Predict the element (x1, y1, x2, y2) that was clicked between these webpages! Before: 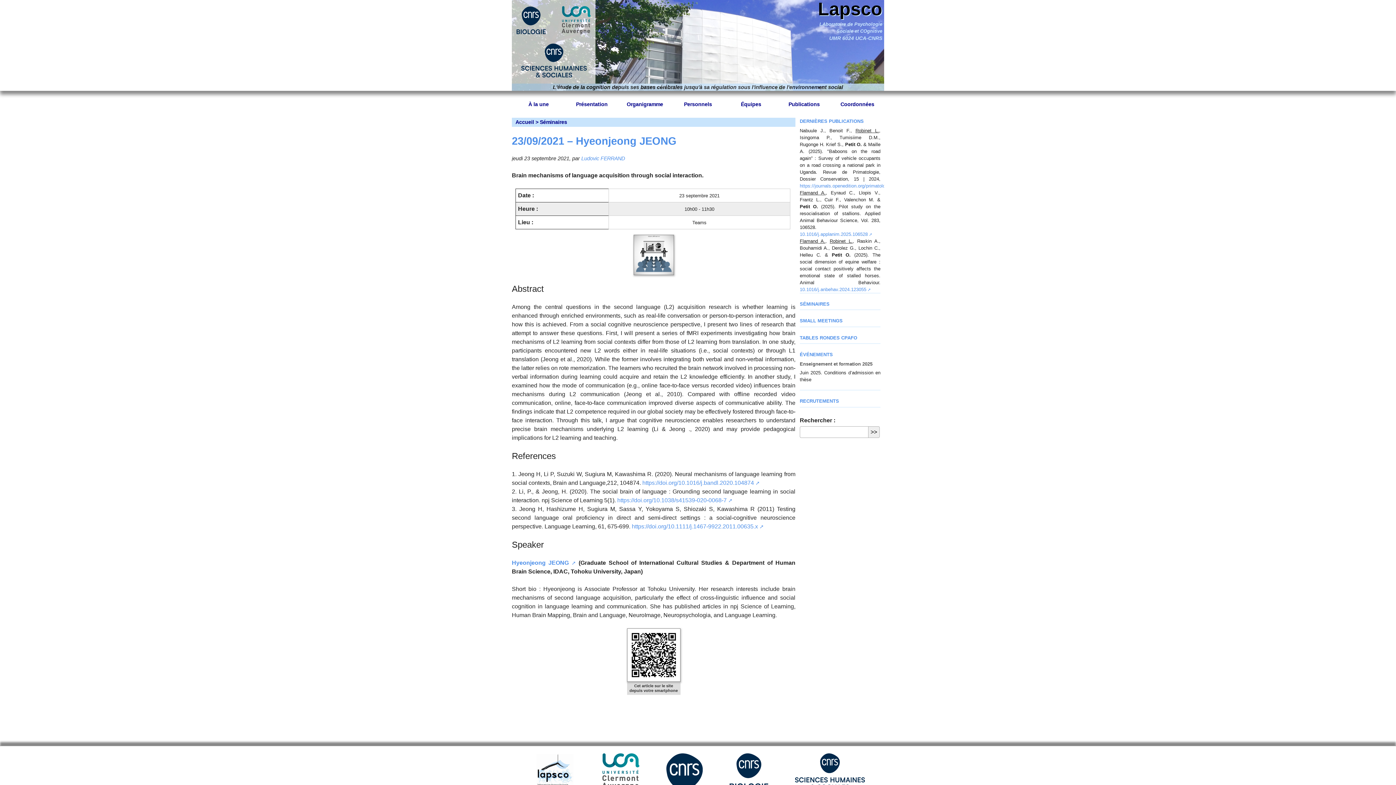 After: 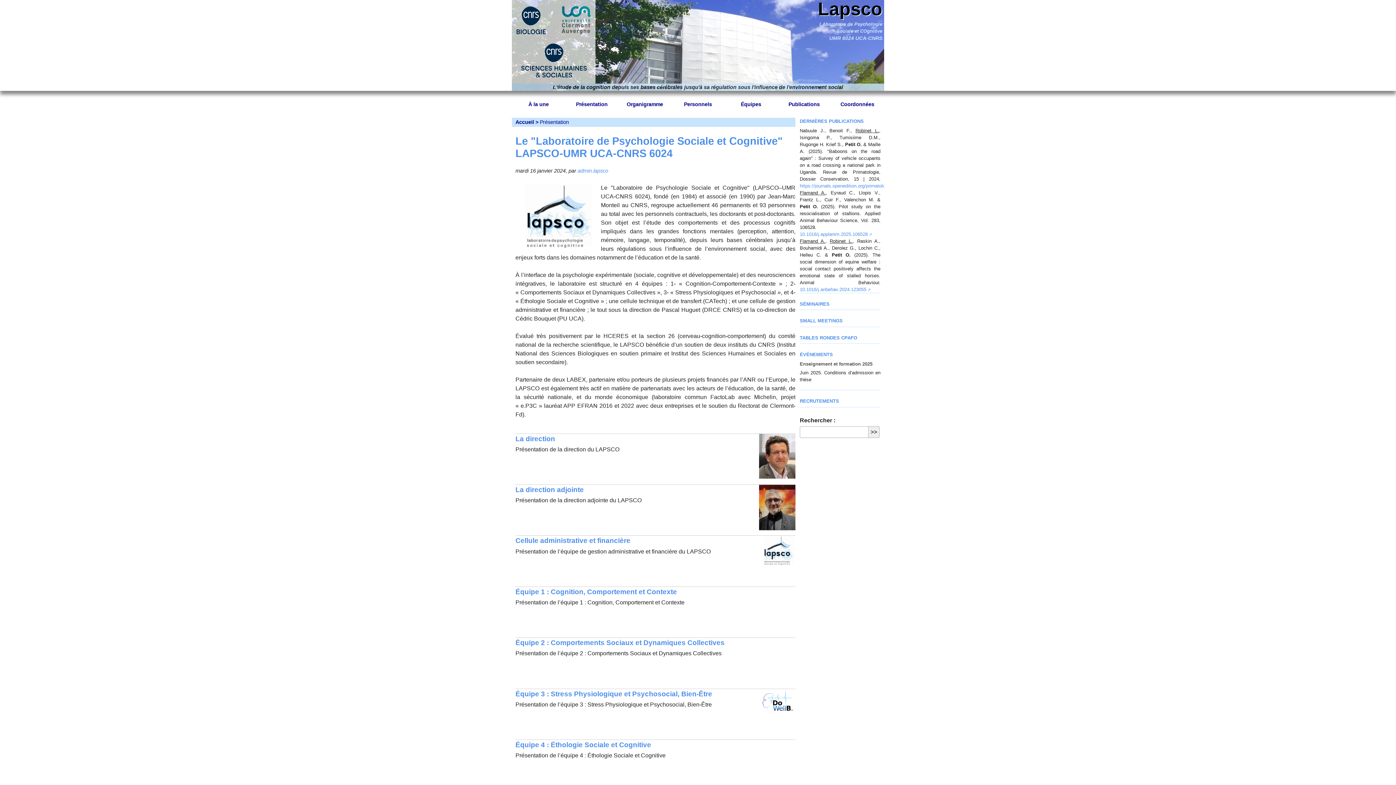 Action: bbox: (576, 101, 607, 107) label: Présentation